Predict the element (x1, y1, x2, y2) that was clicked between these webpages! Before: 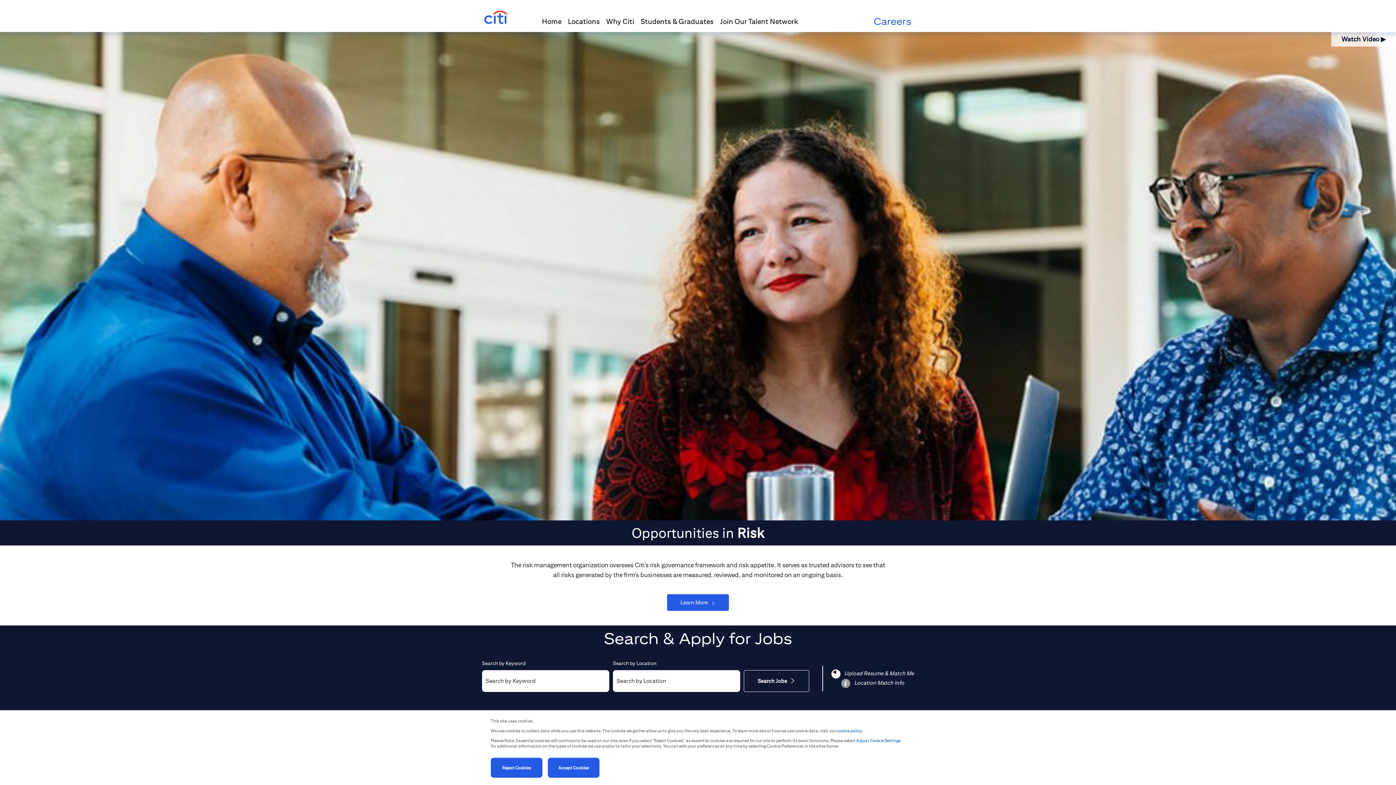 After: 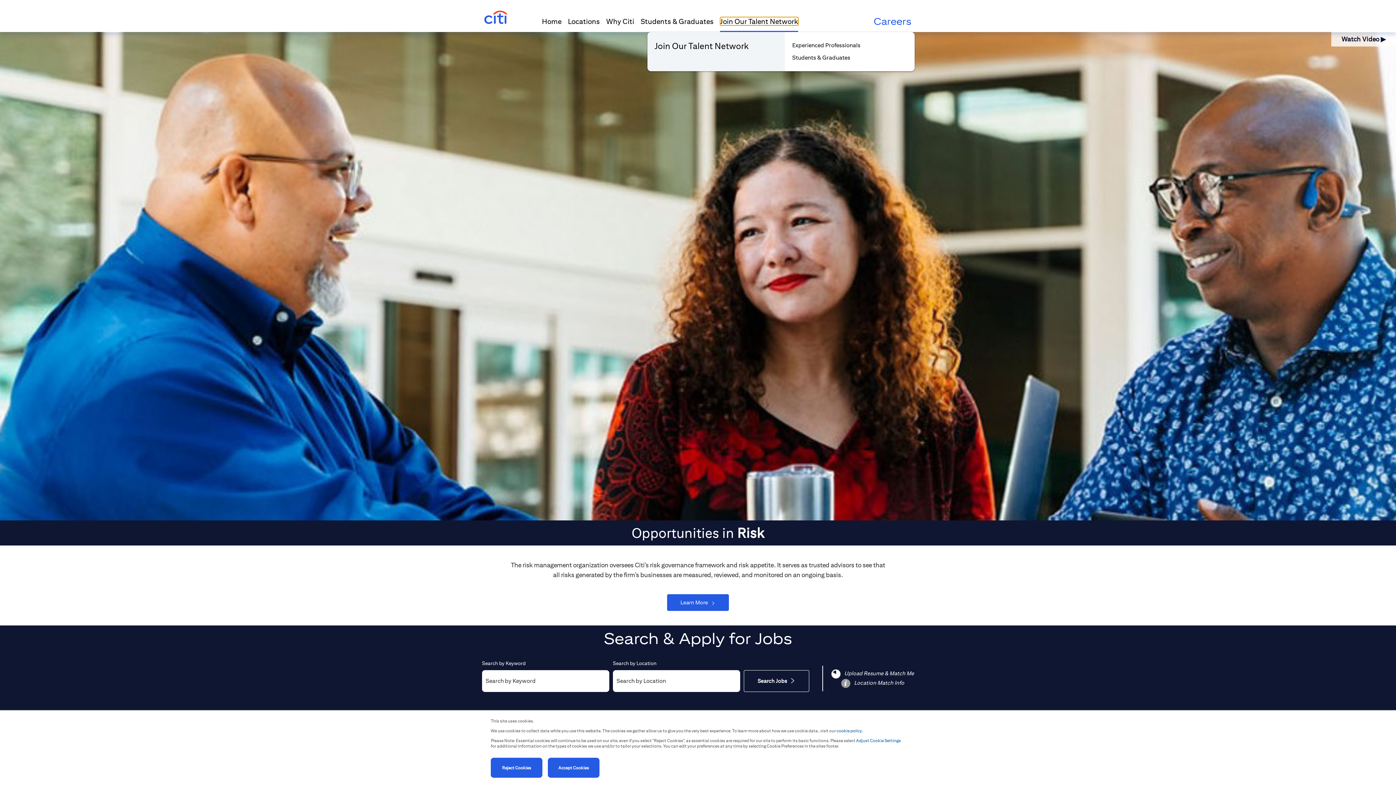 Action: bbox: (720, 17, 798, 25) label: Join Our Talent Network